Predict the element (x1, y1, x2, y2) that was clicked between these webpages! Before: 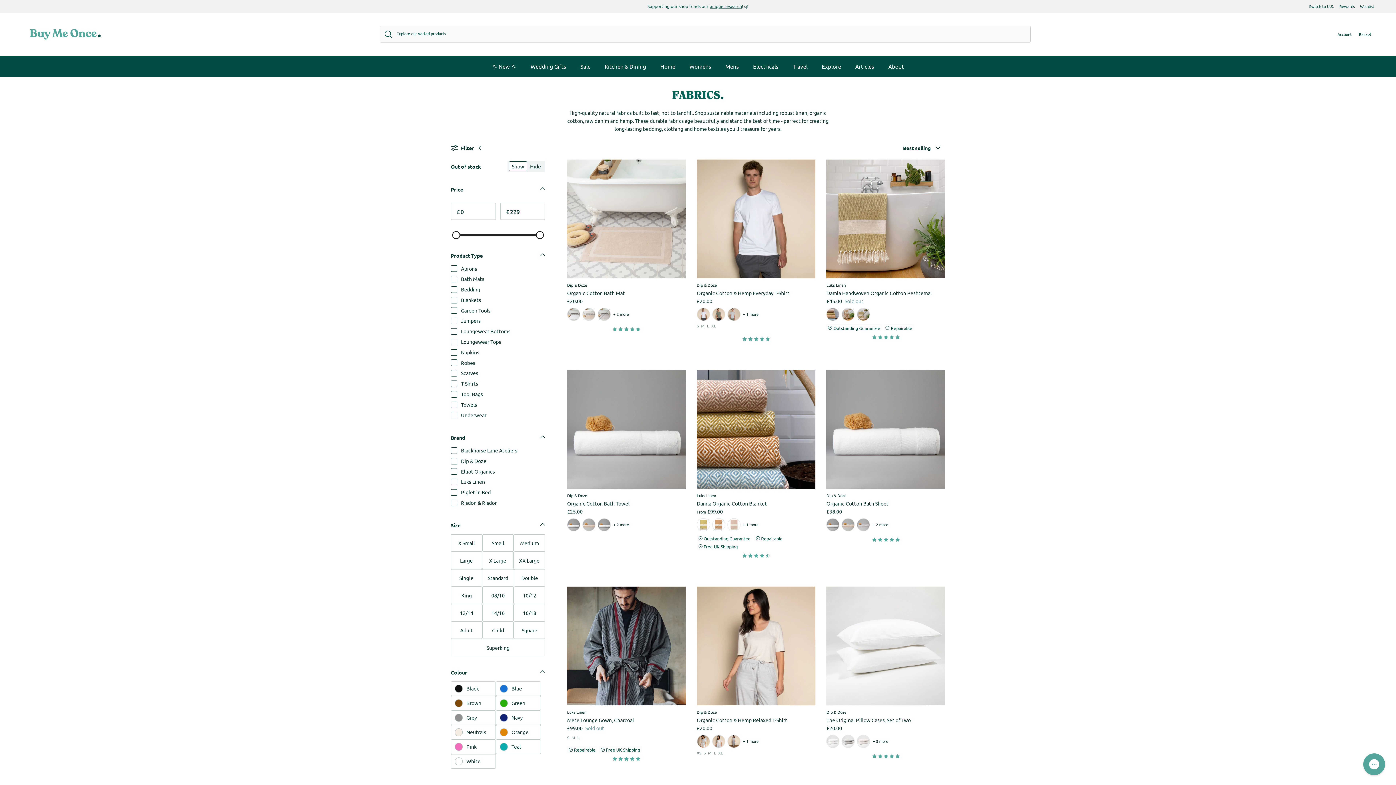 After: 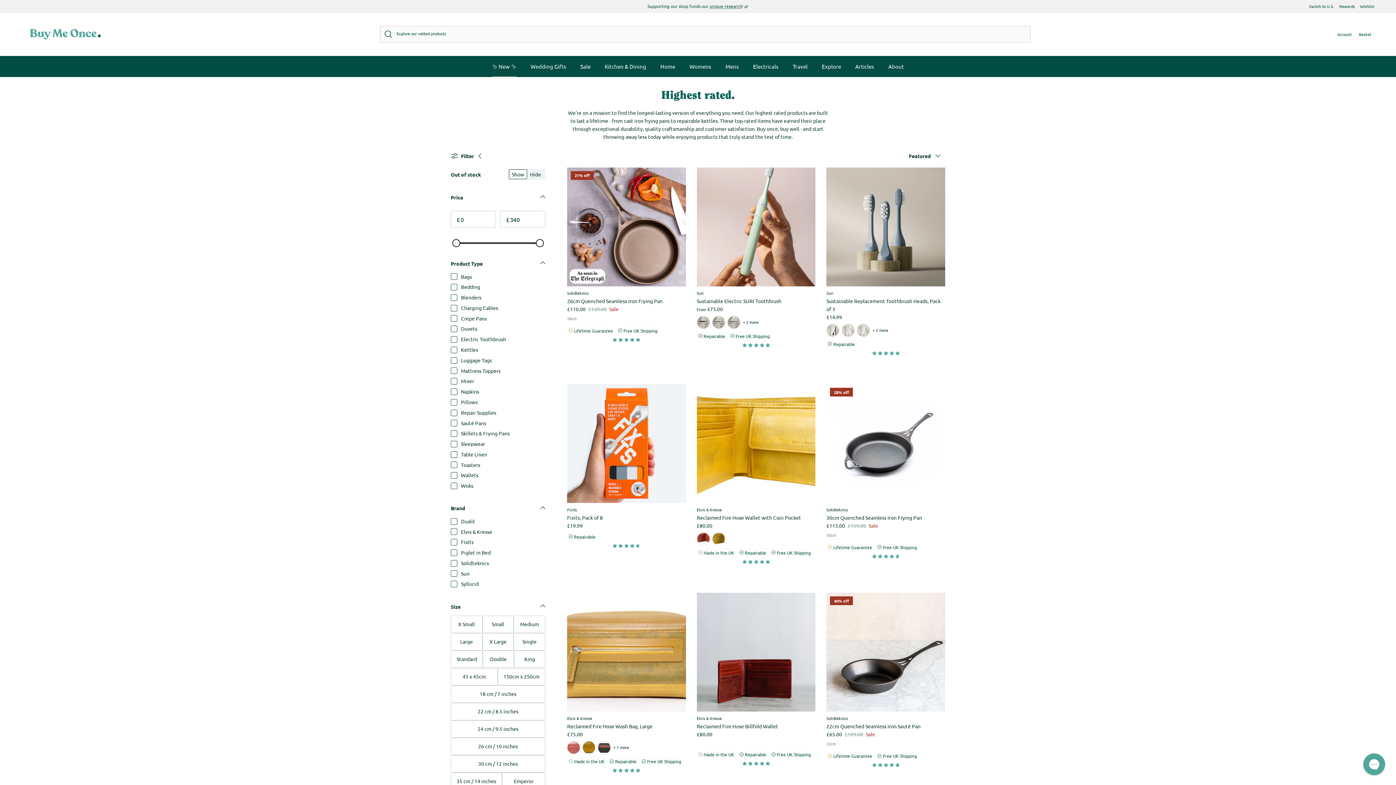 Action: bbox: (485, 55, 523, 77) label: ✨ New ✨